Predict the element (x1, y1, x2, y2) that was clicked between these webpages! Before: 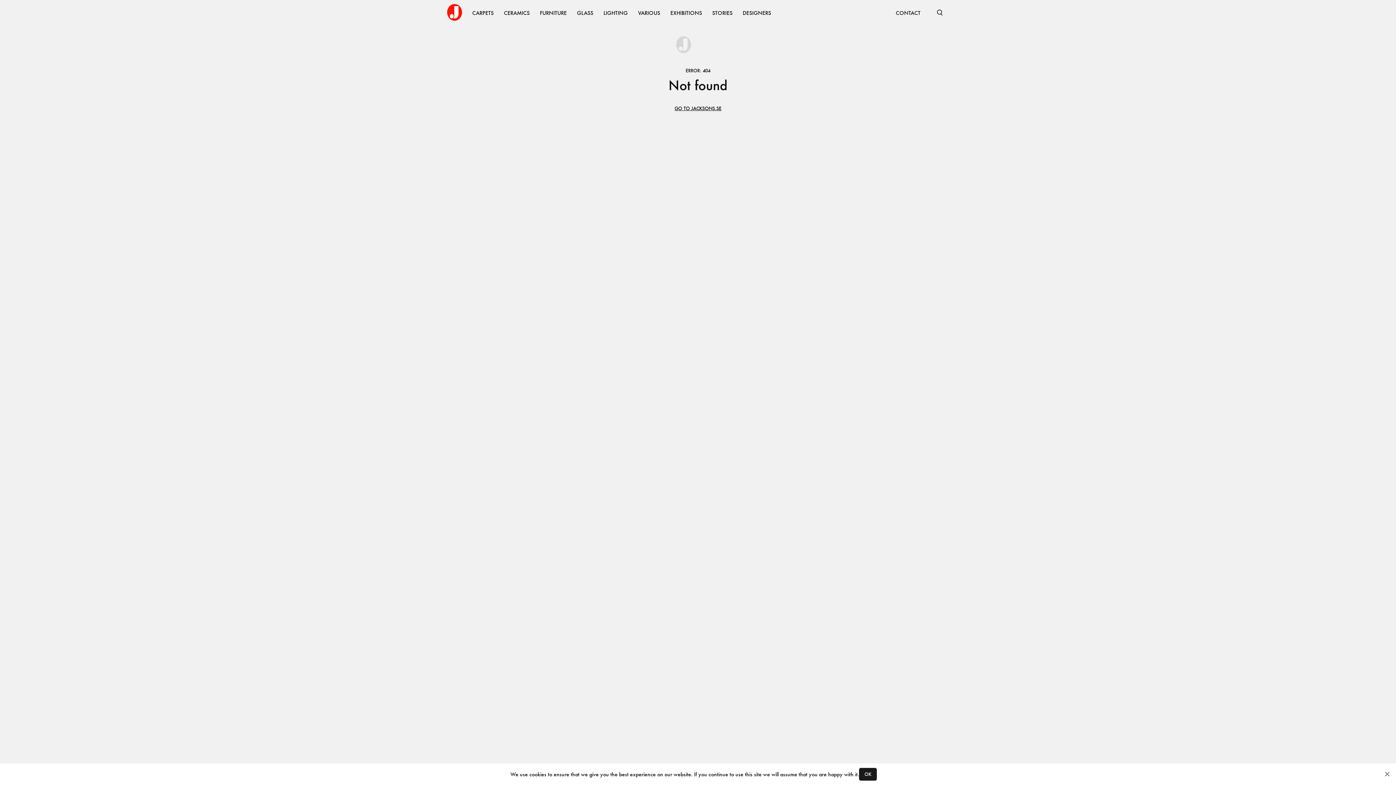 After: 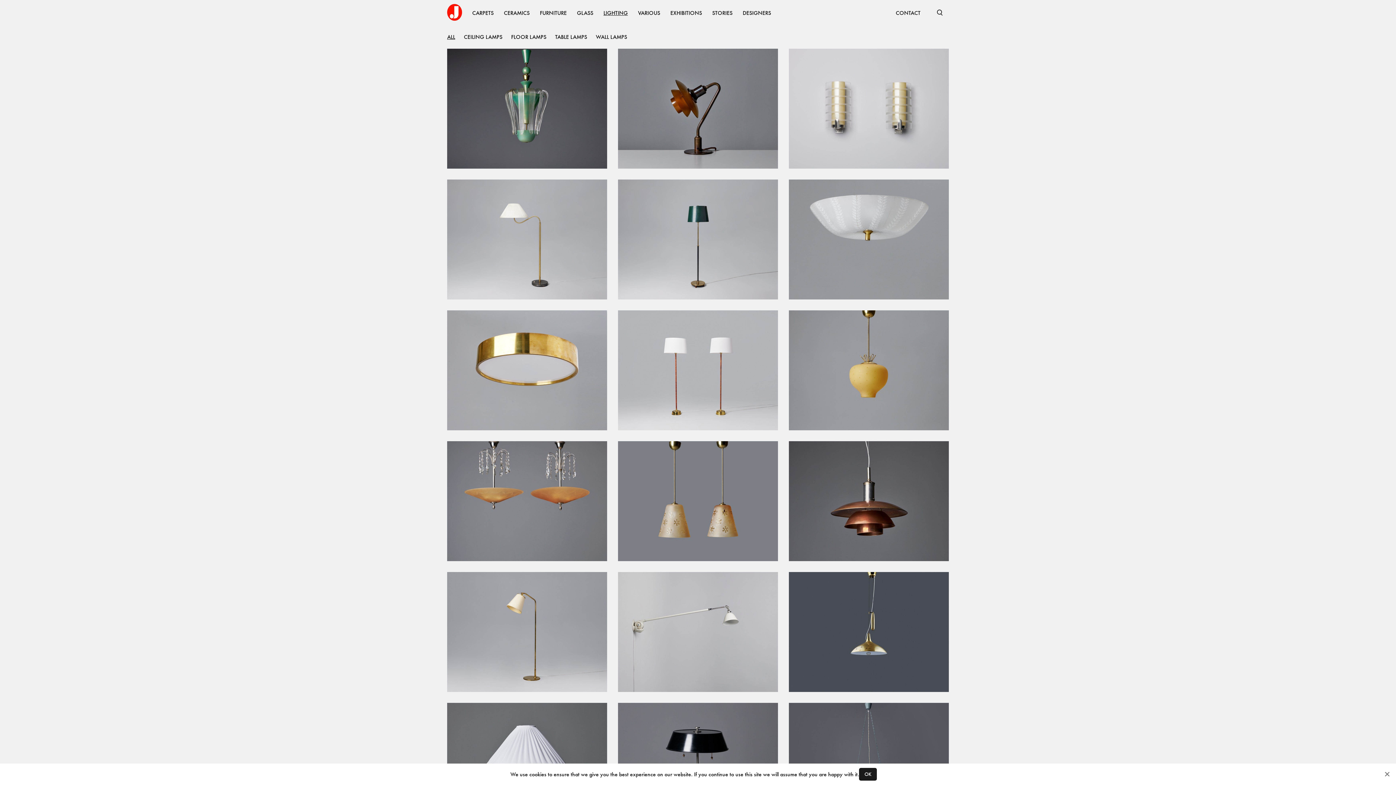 Action: label: LIGHTING bbox: (598, 3, 633, 21)